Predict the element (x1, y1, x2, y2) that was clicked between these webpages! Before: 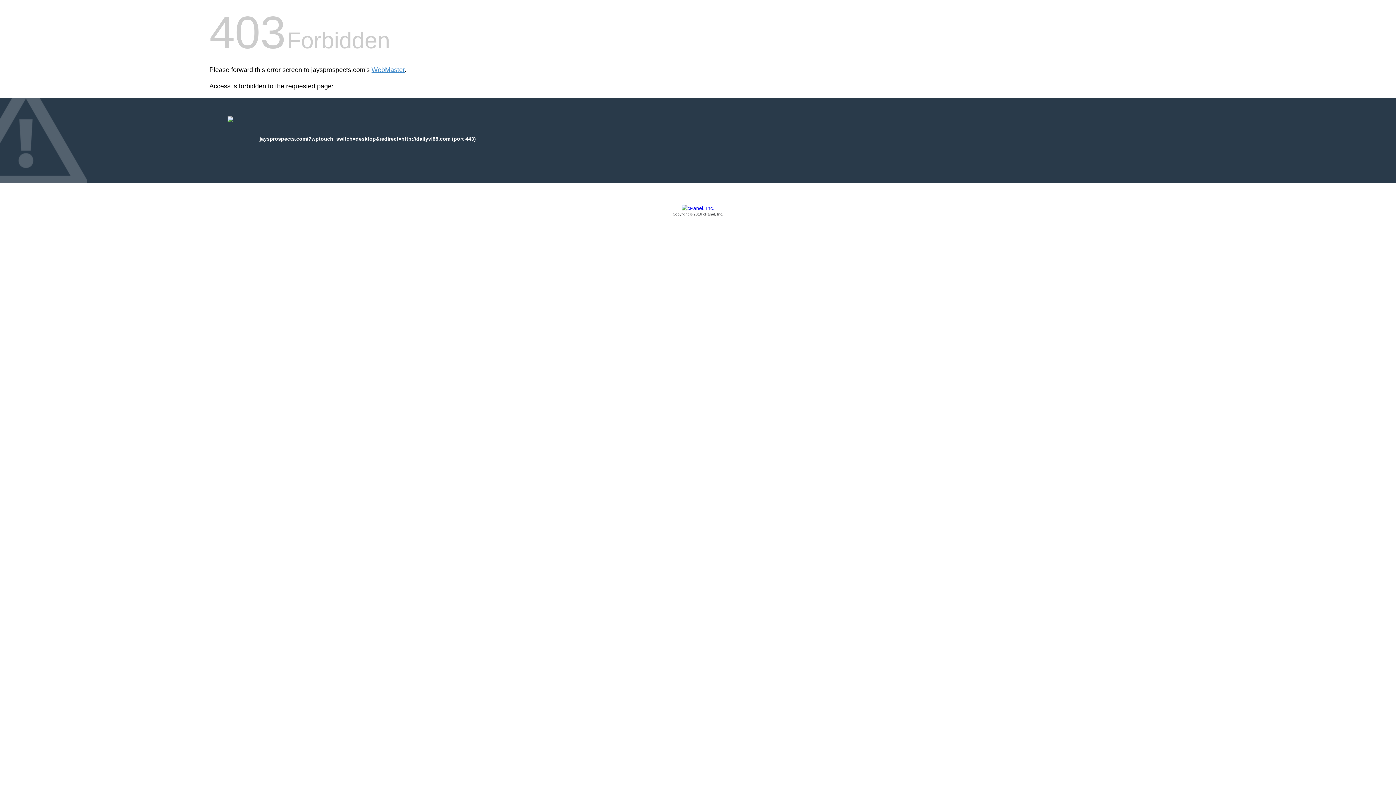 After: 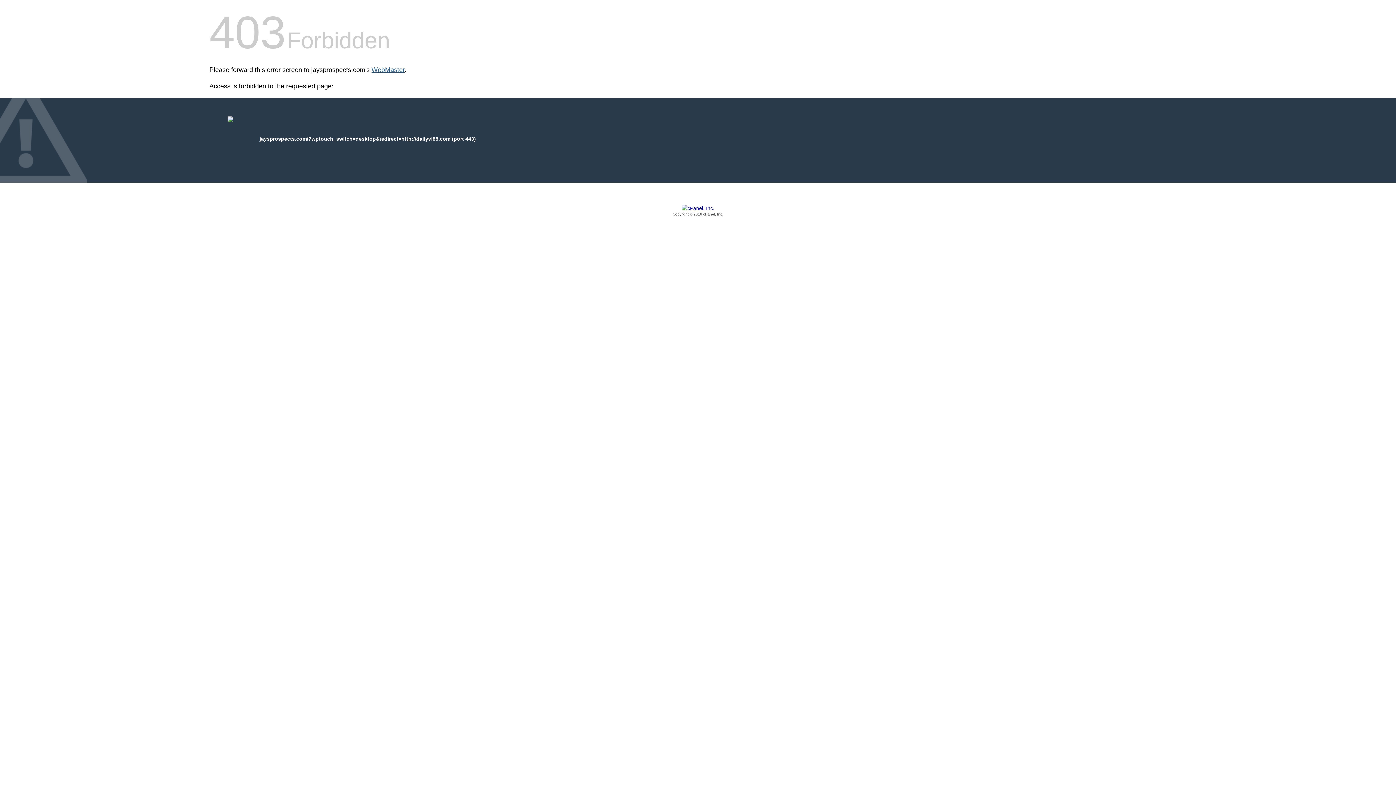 Action: bbox: (371, 66, 404, 73) label: WebMaster